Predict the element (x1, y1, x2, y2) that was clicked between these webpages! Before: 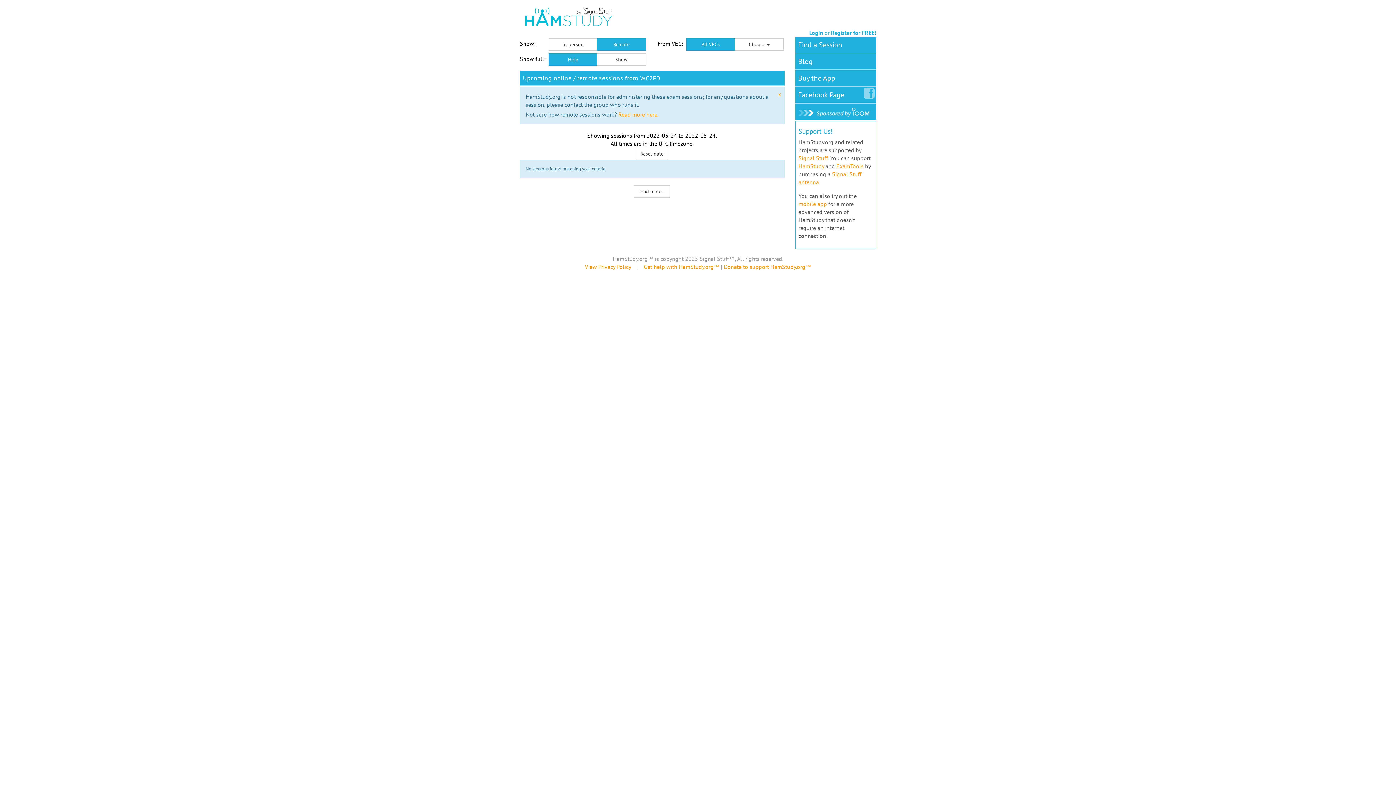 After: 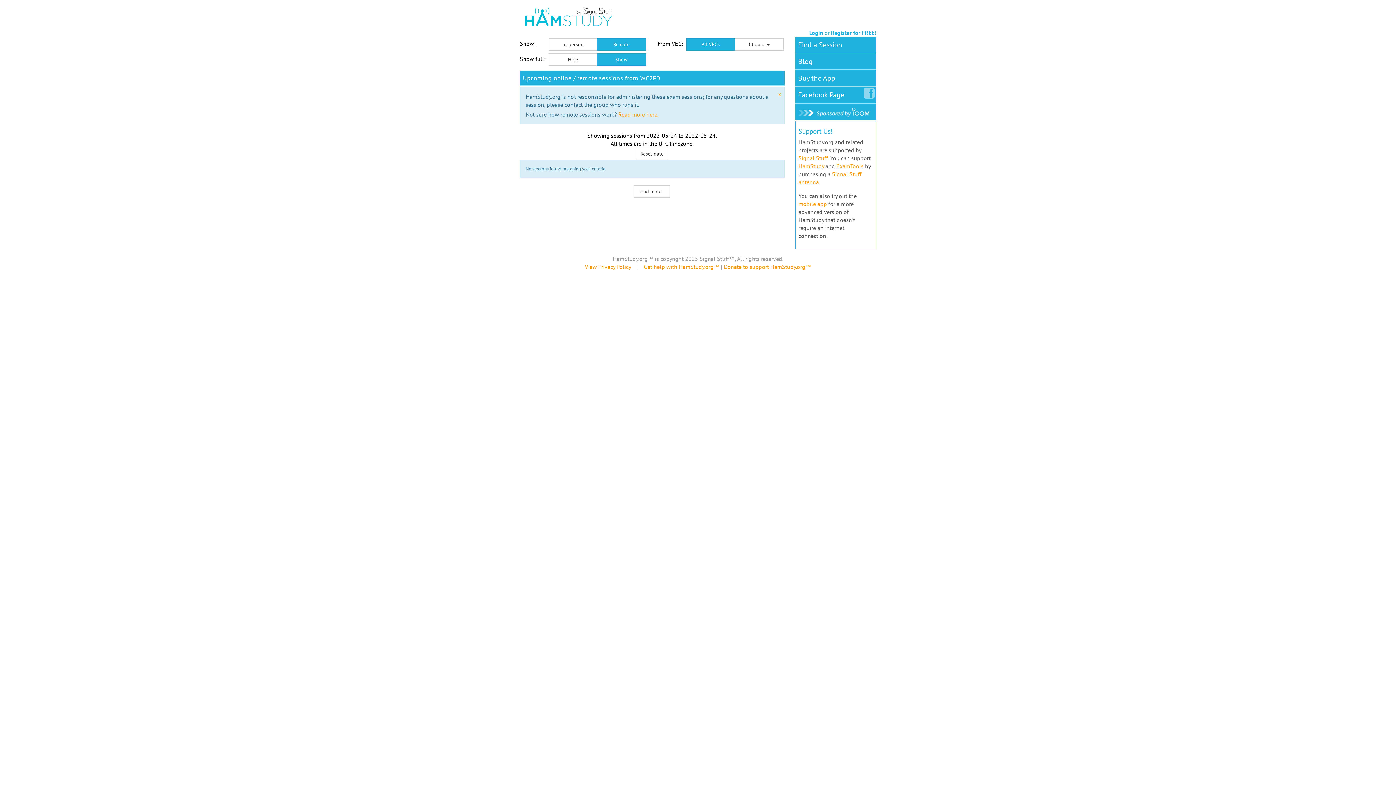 Action: label: Show bbox: (597, 53, 646, 65)